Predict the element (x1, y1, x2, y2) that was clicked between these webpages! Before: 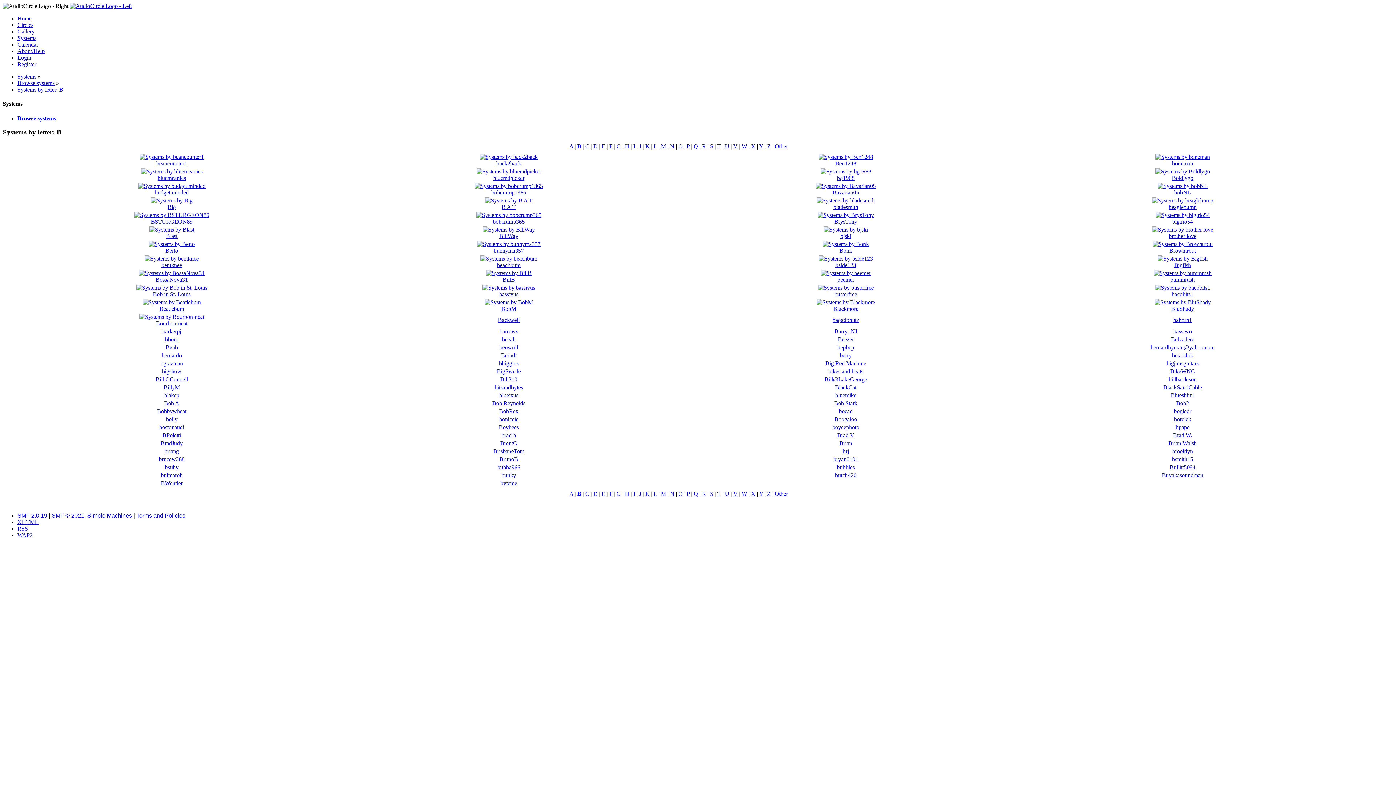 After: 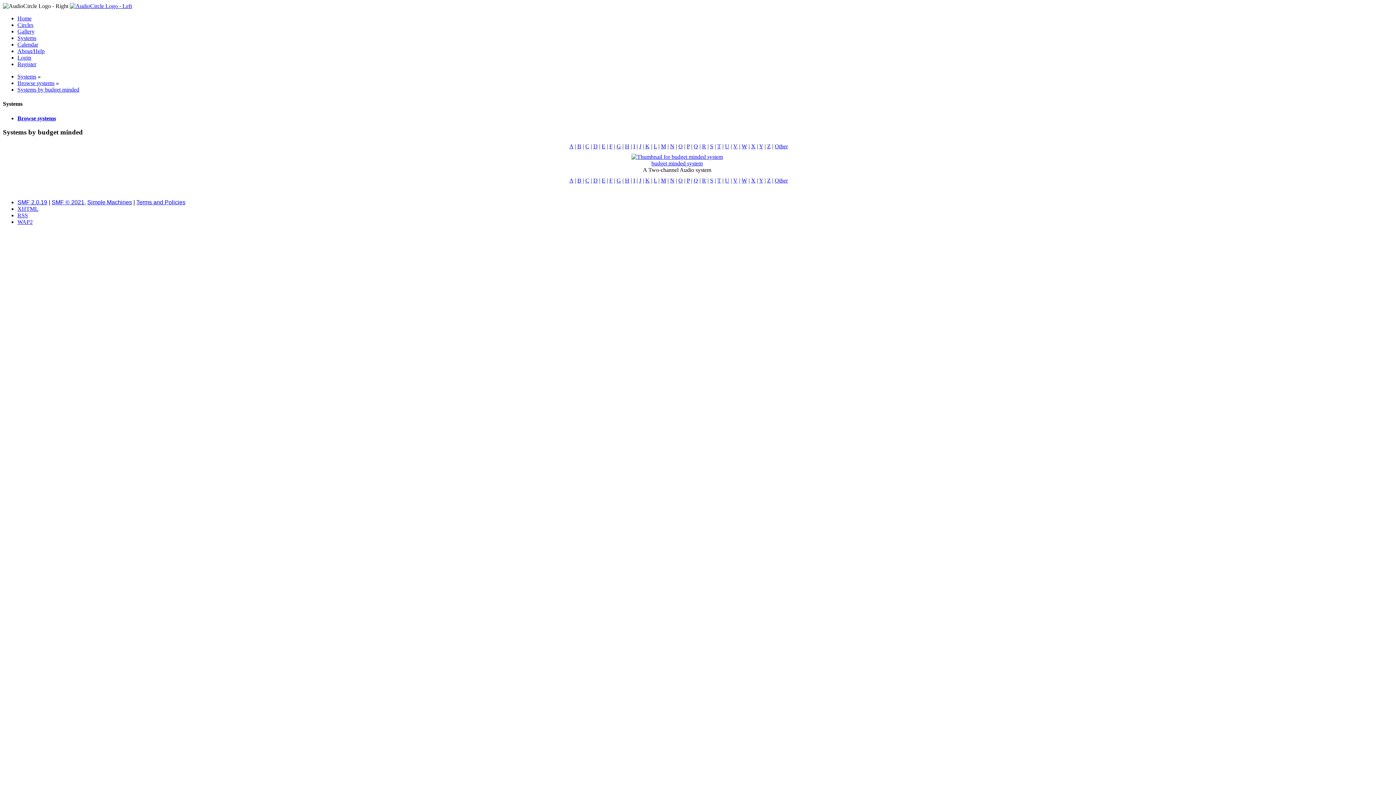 Action: bbox: (138, 182, 205, 189)